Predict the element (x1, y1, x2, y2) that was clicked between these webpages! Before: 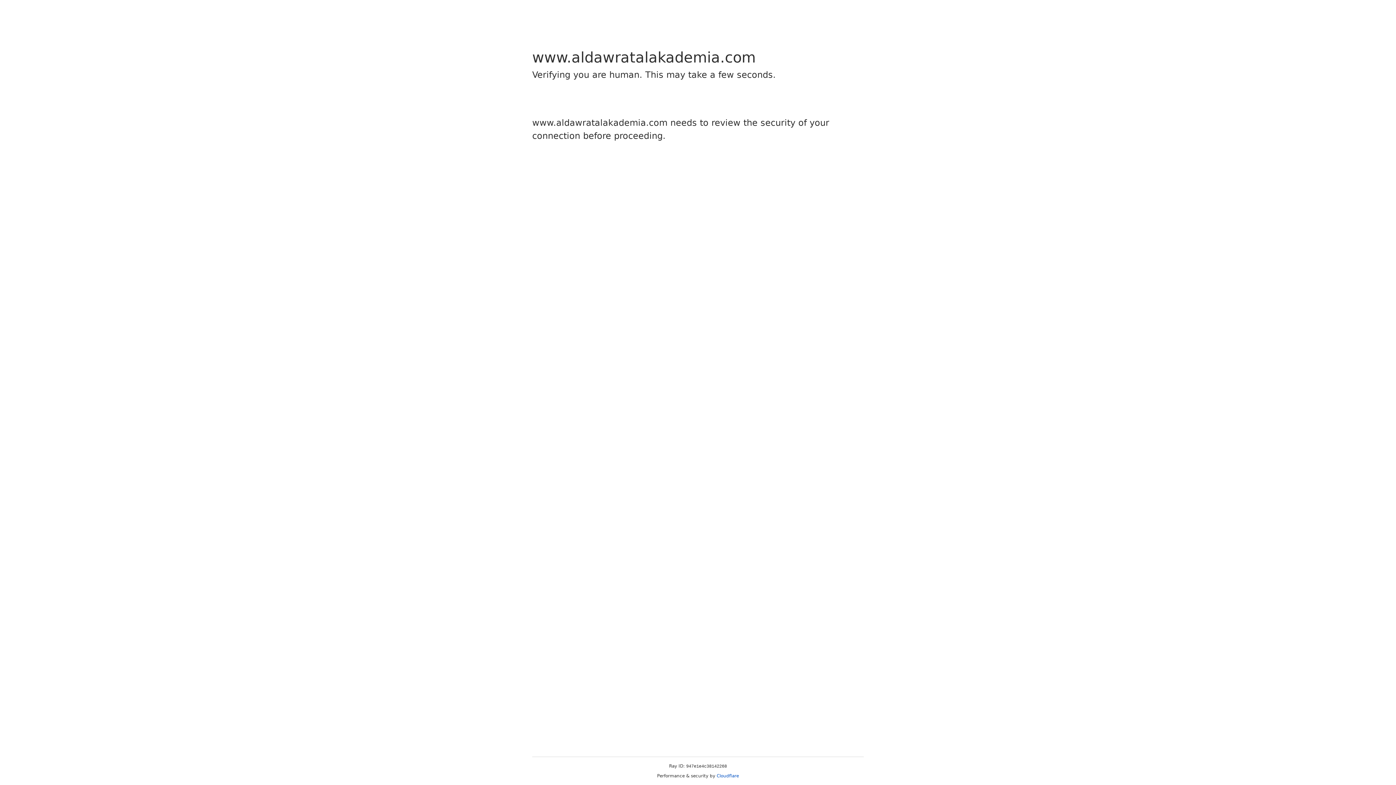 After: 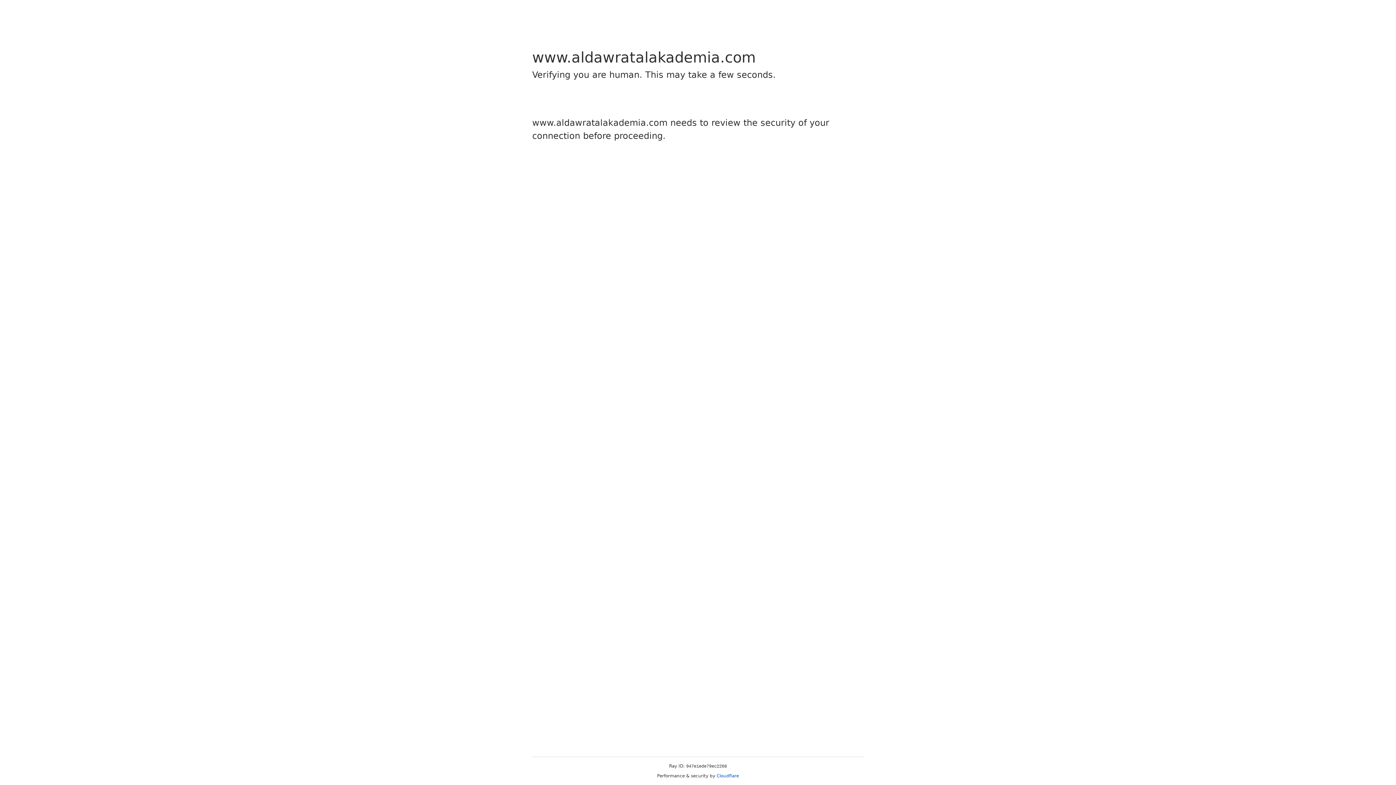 Action: bbox: (716, 773, 739, 778) label: Cloudflare